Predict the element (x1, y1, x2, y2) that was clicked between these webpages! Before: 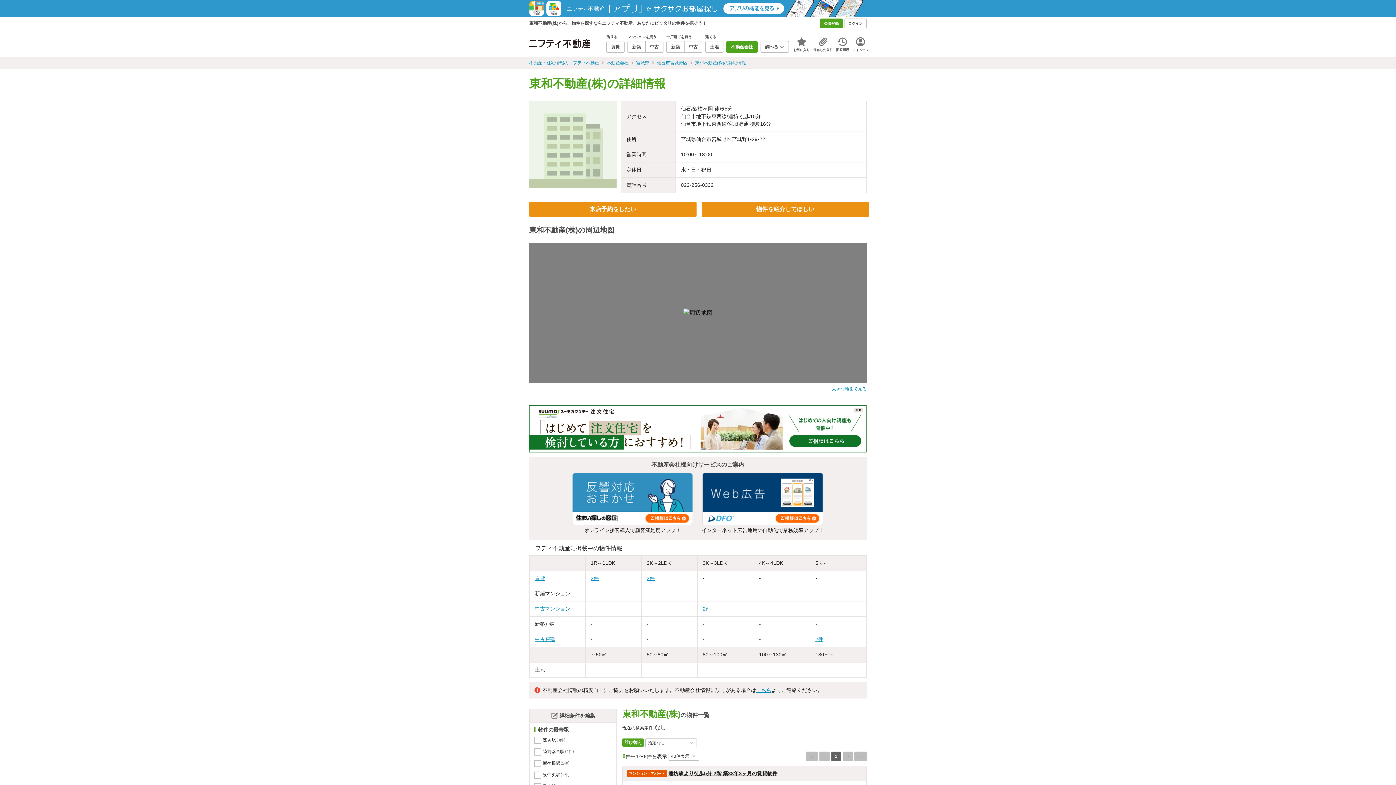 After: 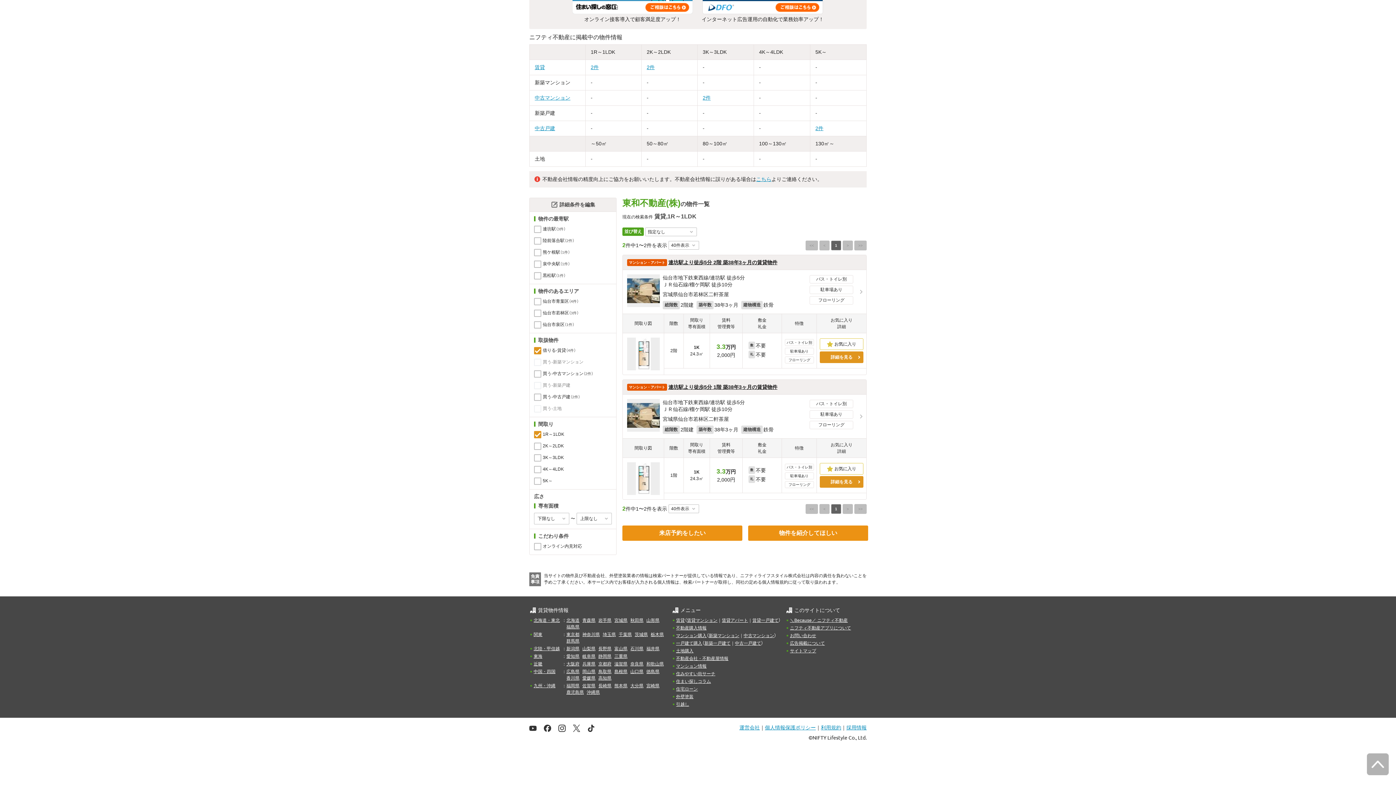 Action: bbox: (590, 575, 598, 581) label: 2件